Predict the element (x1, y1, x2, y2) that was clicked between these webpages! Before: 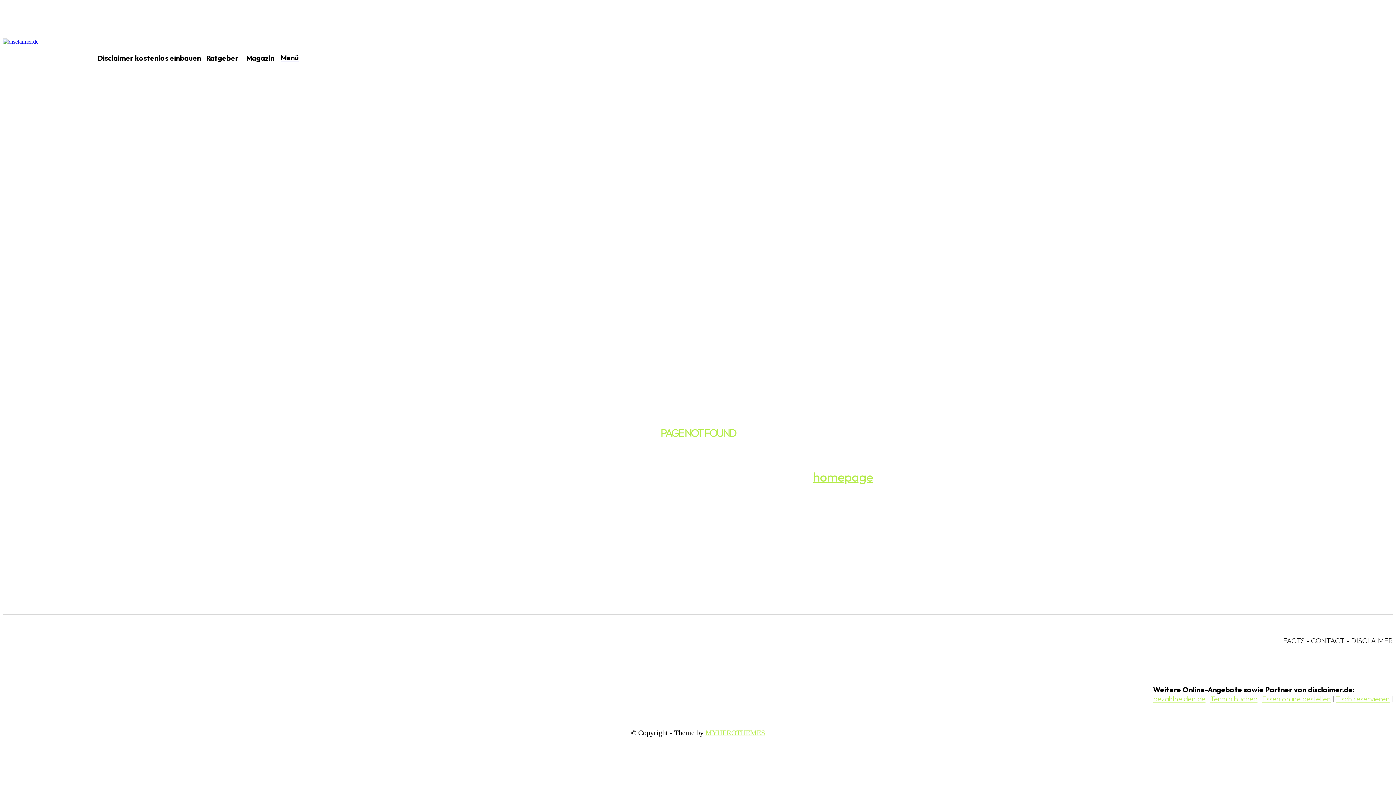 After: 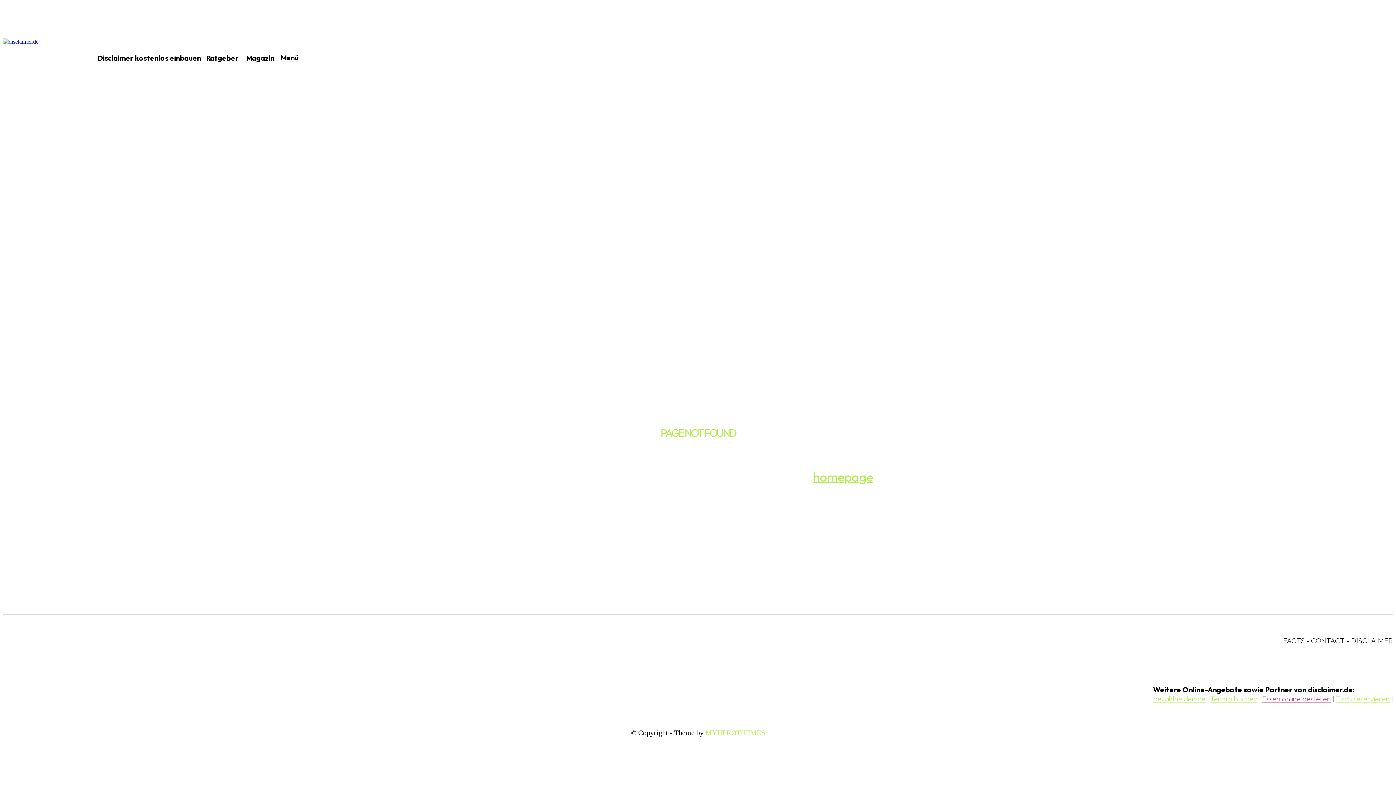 Action: label: Essen online bestellen bbox: (1262, 694, 1331, 703)